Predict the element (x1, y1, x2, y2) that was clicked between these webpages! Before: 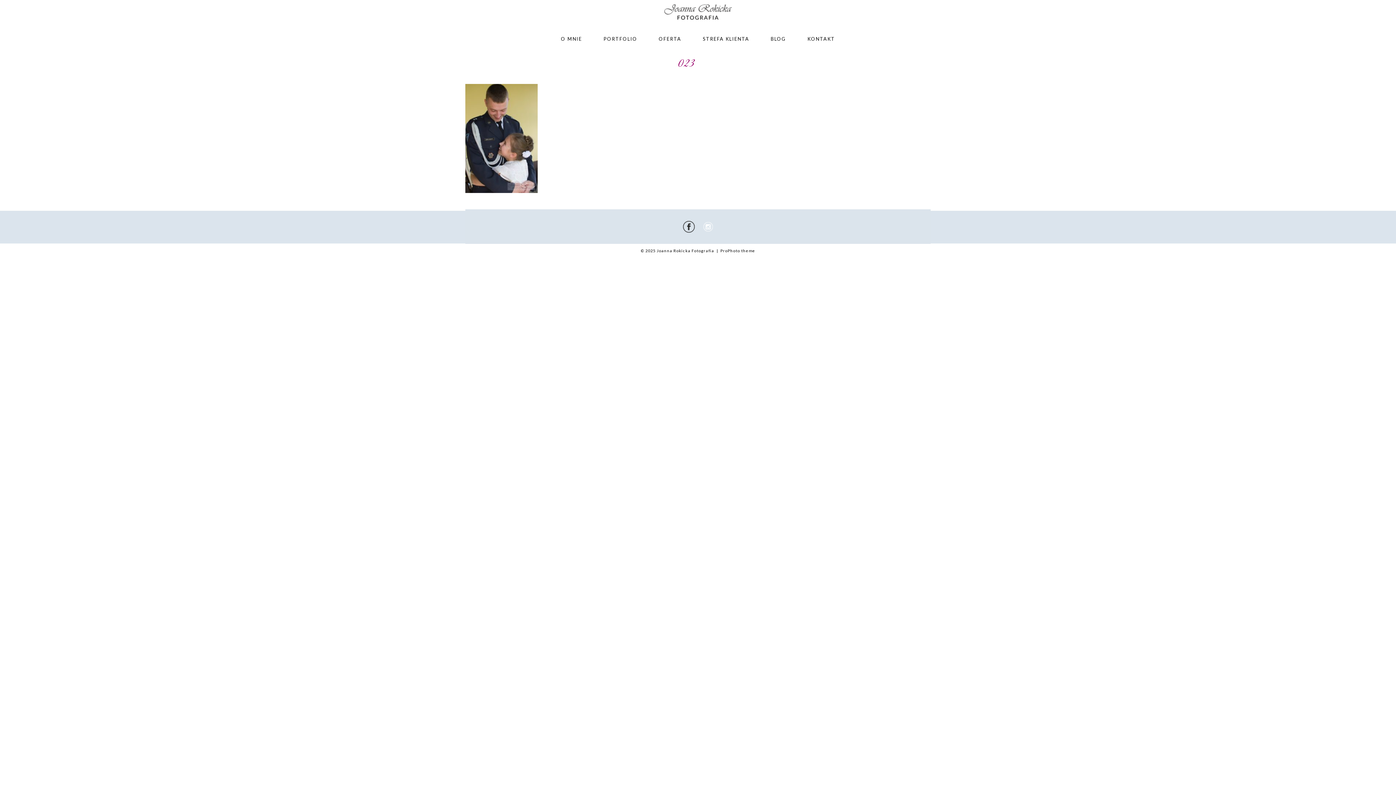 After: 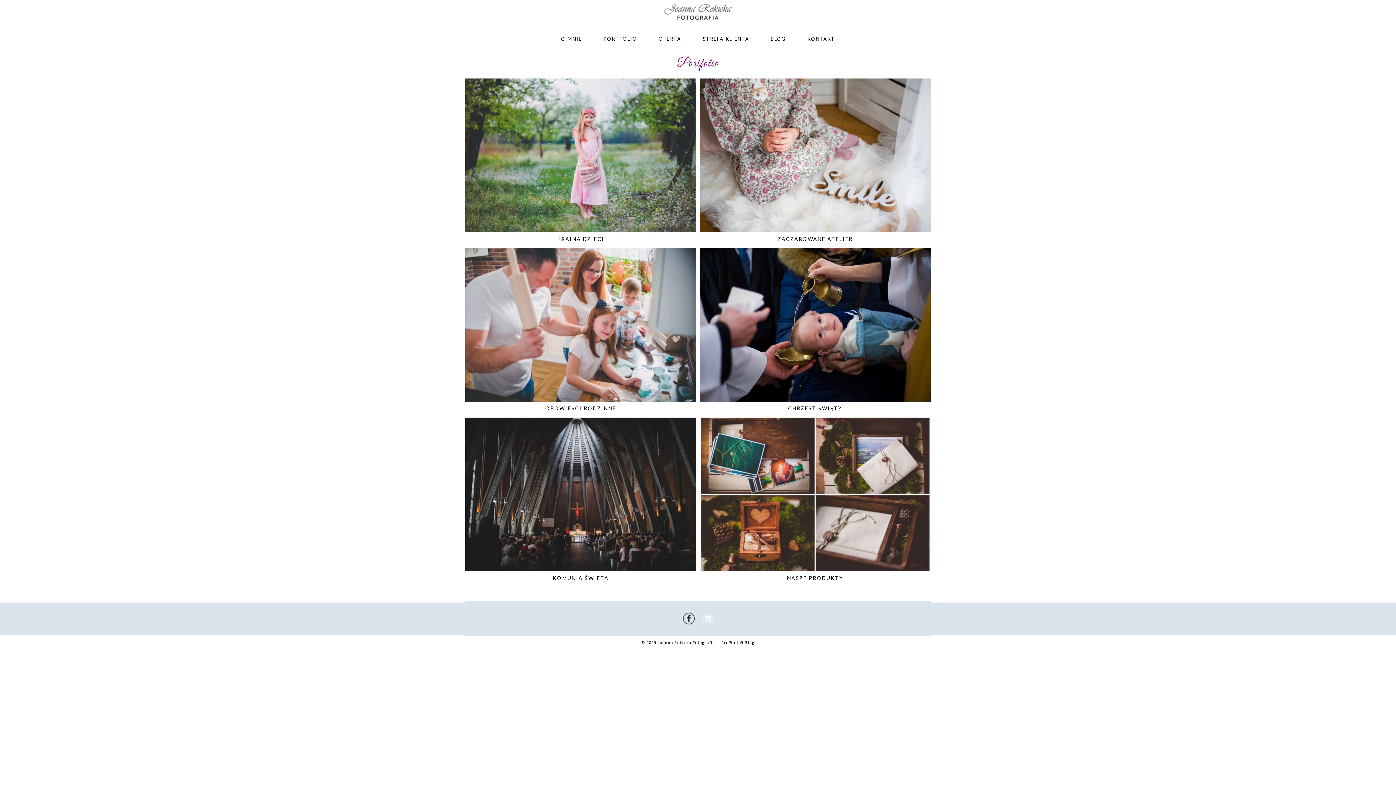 Action: bbox: (603, 36, 637, 41) label: PORTFOLIO